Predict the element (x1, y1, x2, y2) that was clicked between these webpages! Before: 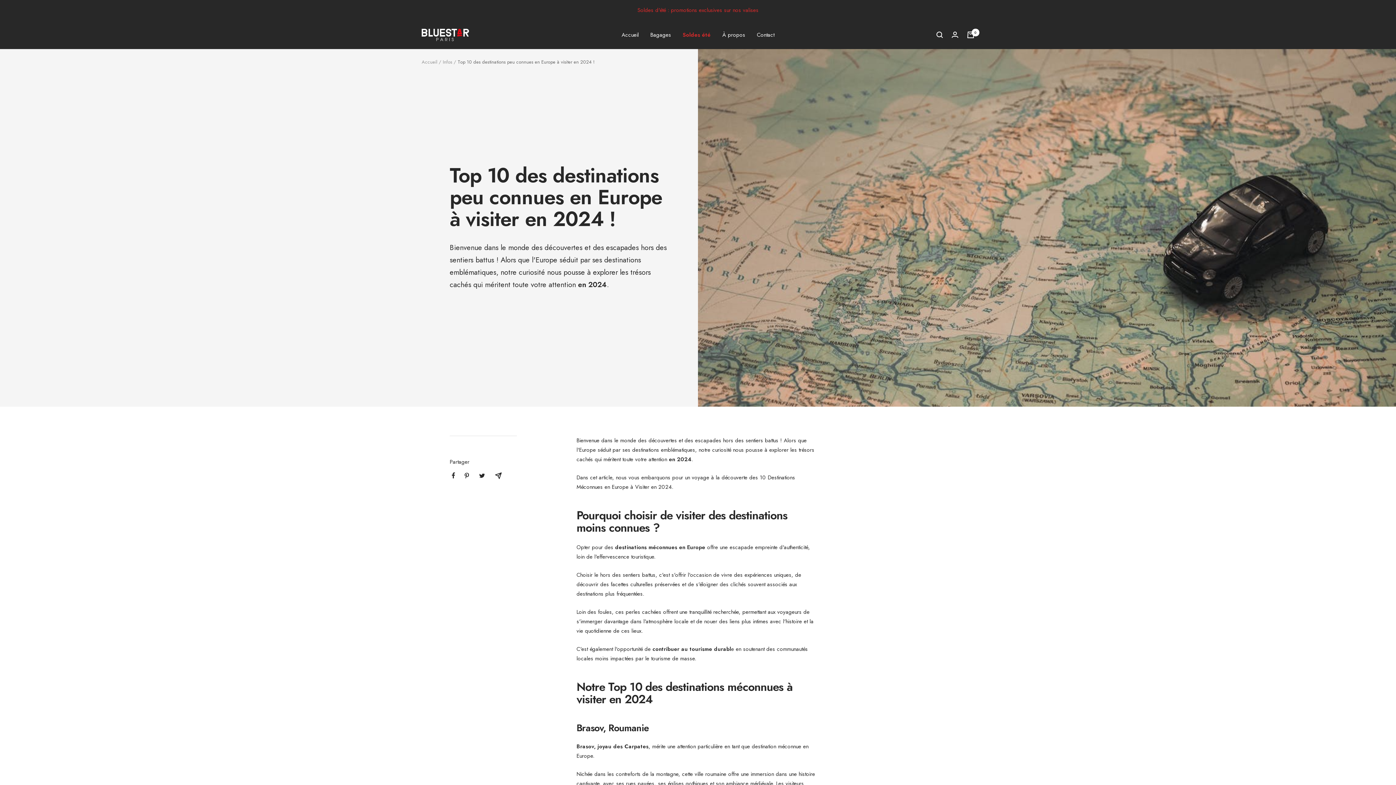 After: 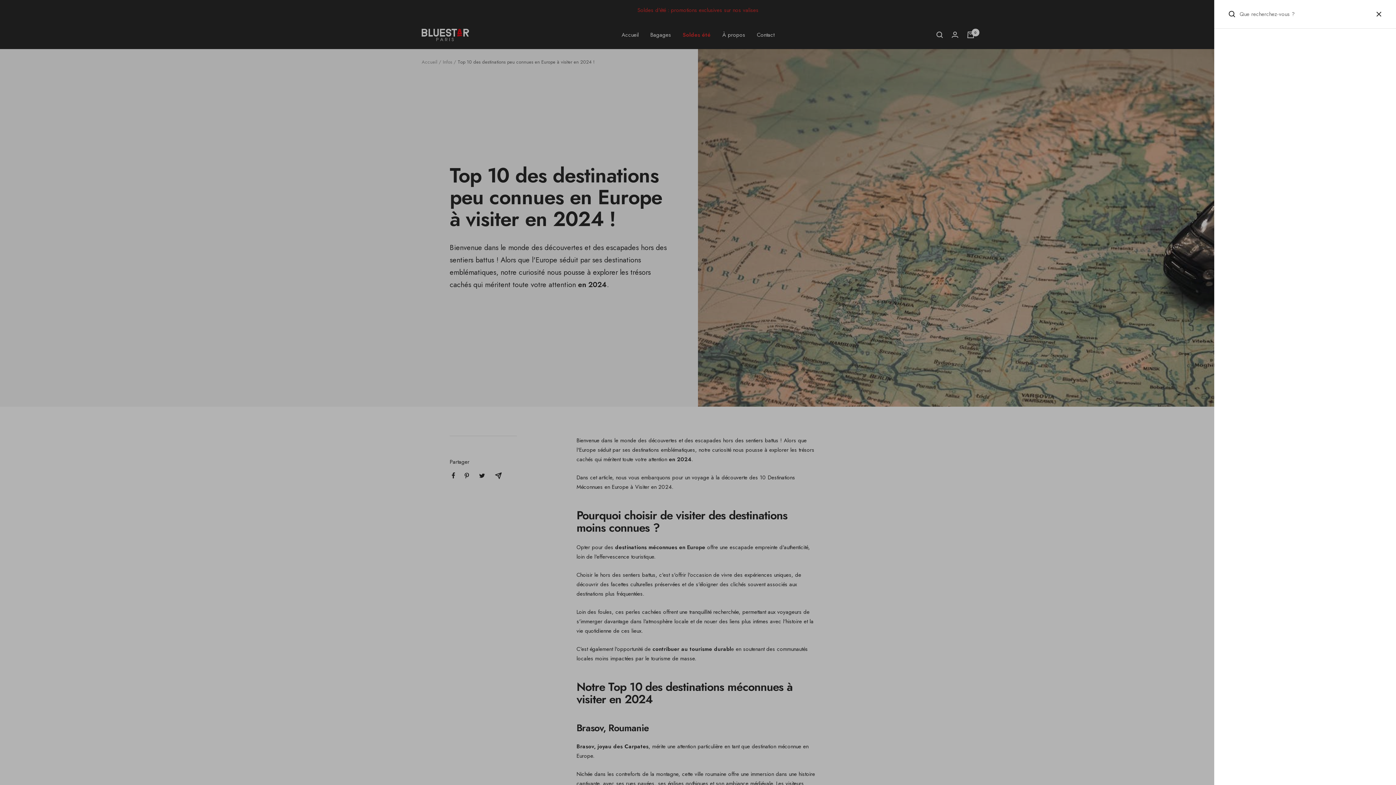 Action: label: Recherche bbox: (936, 31, 943, 38)